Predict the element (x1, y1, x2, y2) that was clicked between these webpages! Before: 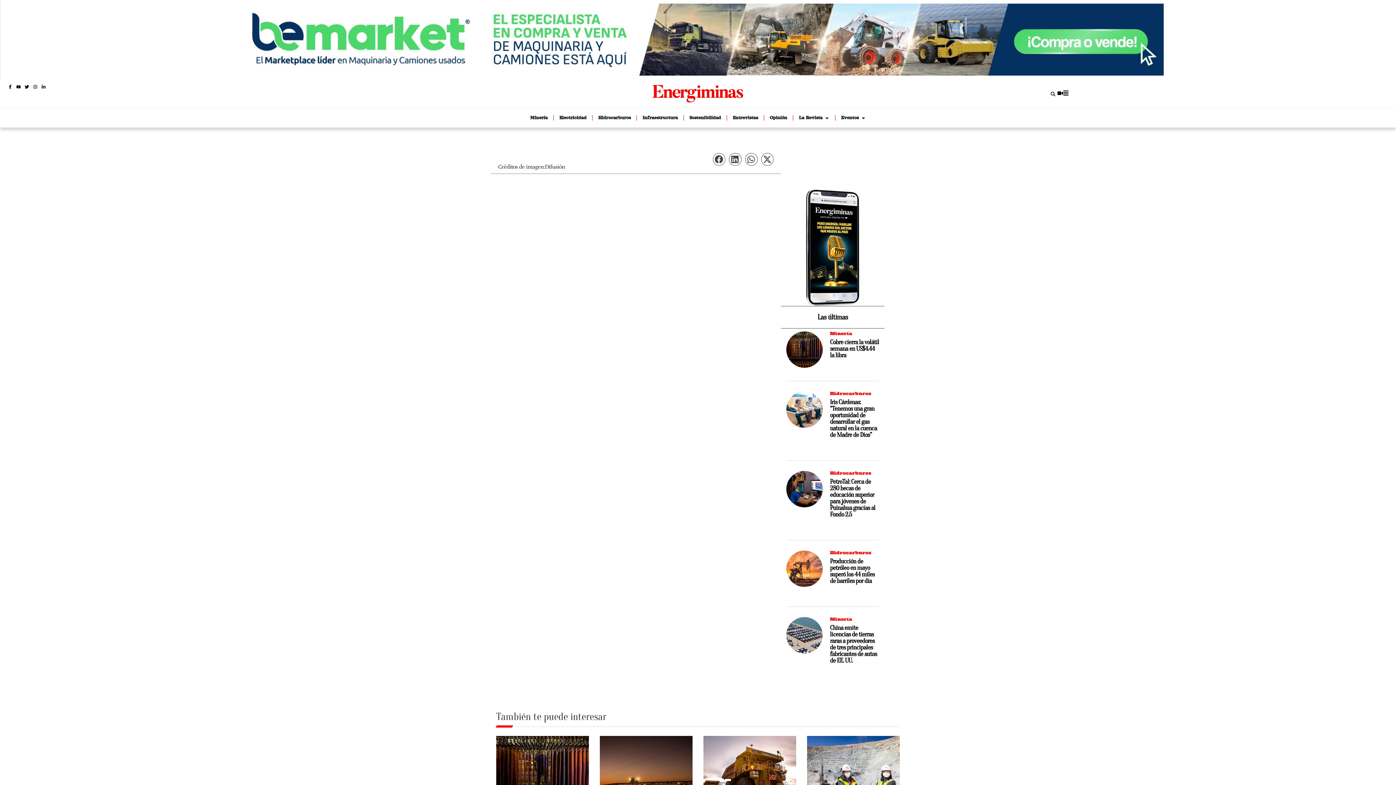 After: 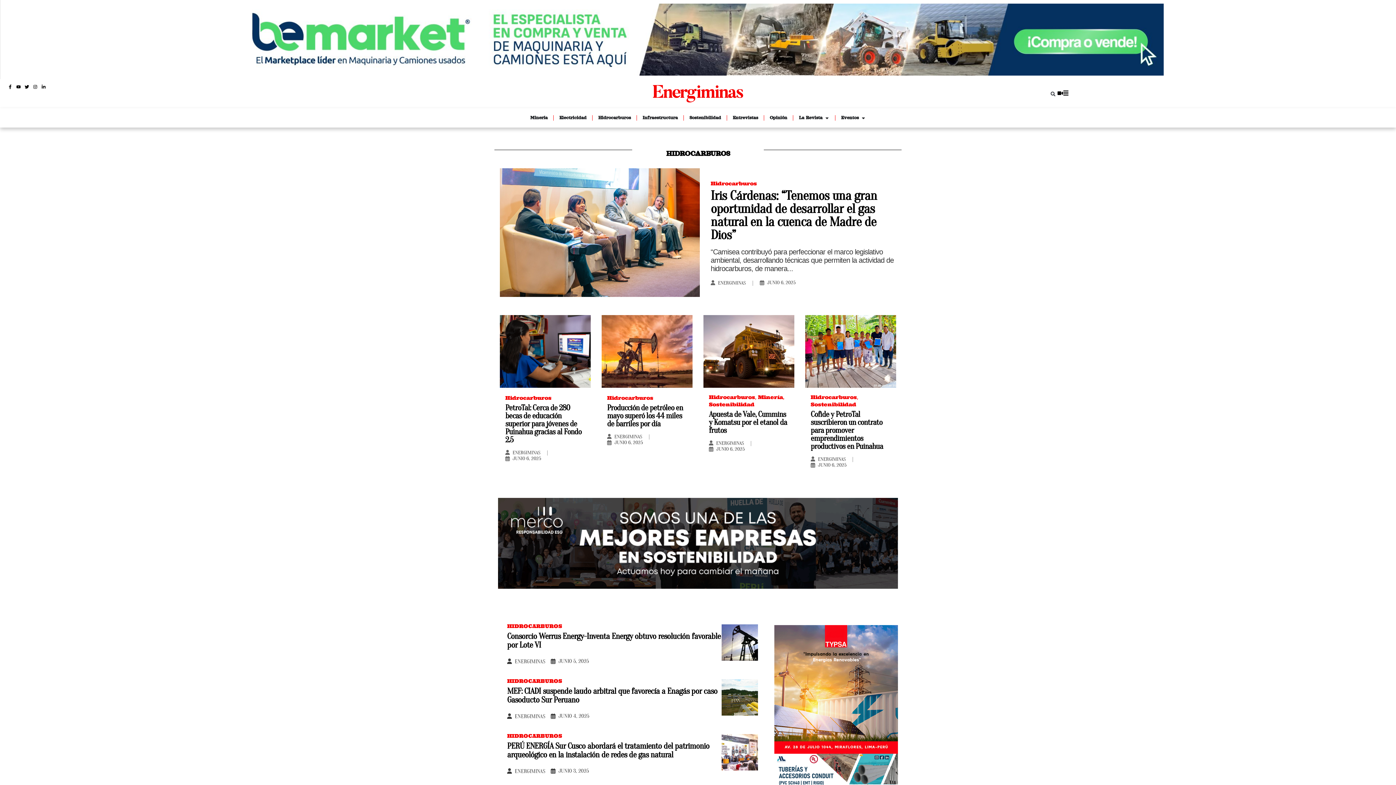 Action: bbox: (598, 114, 631, 121) label: Hidrocarburos